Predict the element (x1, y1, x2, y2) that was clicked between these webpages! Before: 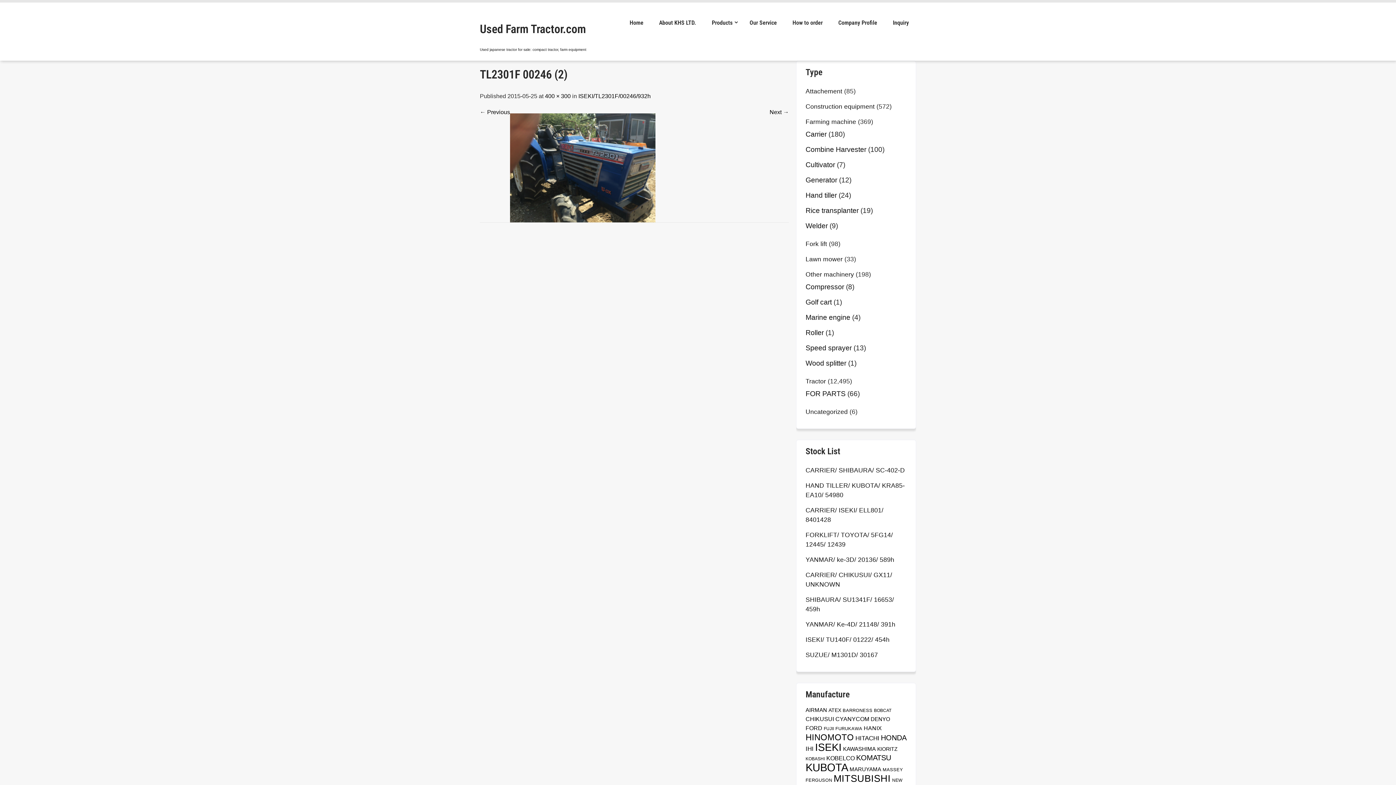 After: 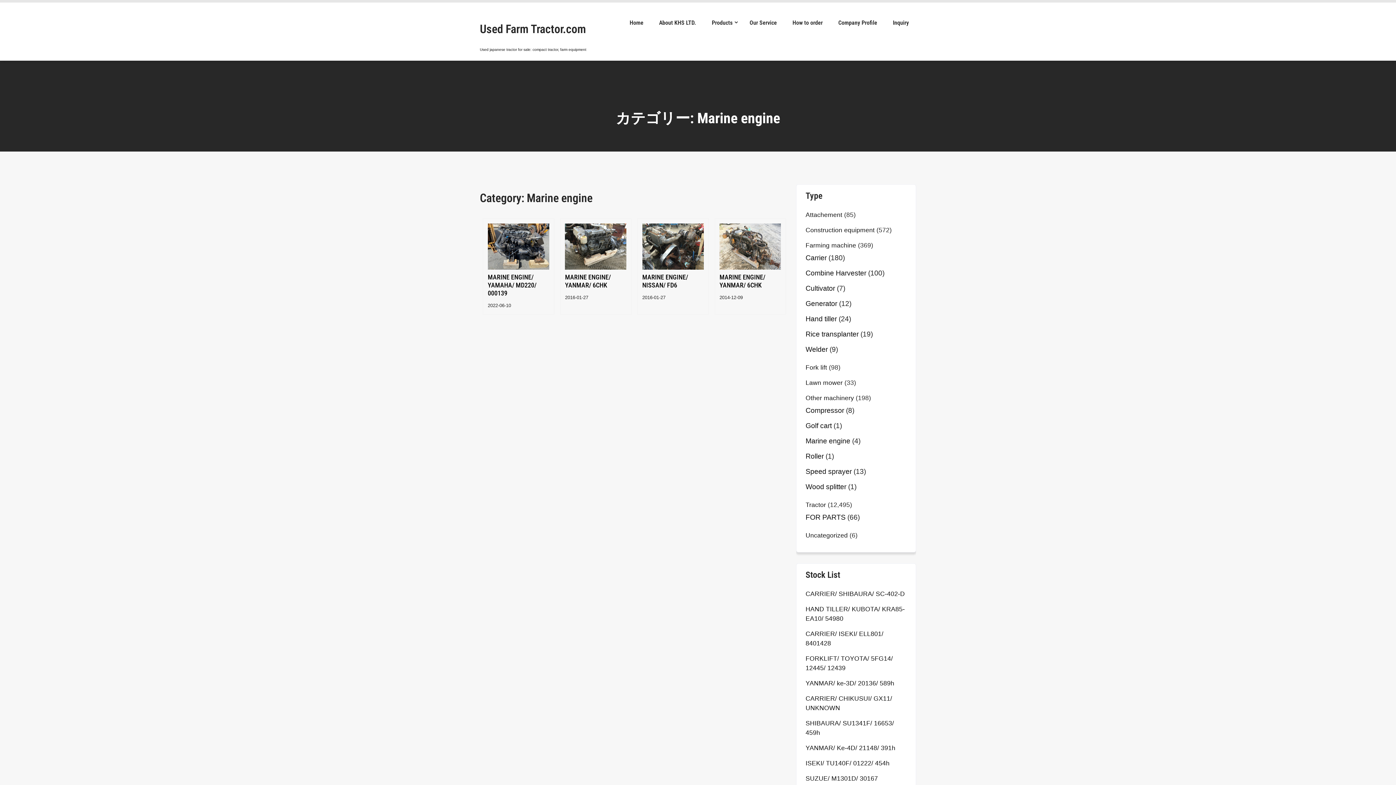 Action: label: Marine engine bbox: (805, 312, 850, 322)